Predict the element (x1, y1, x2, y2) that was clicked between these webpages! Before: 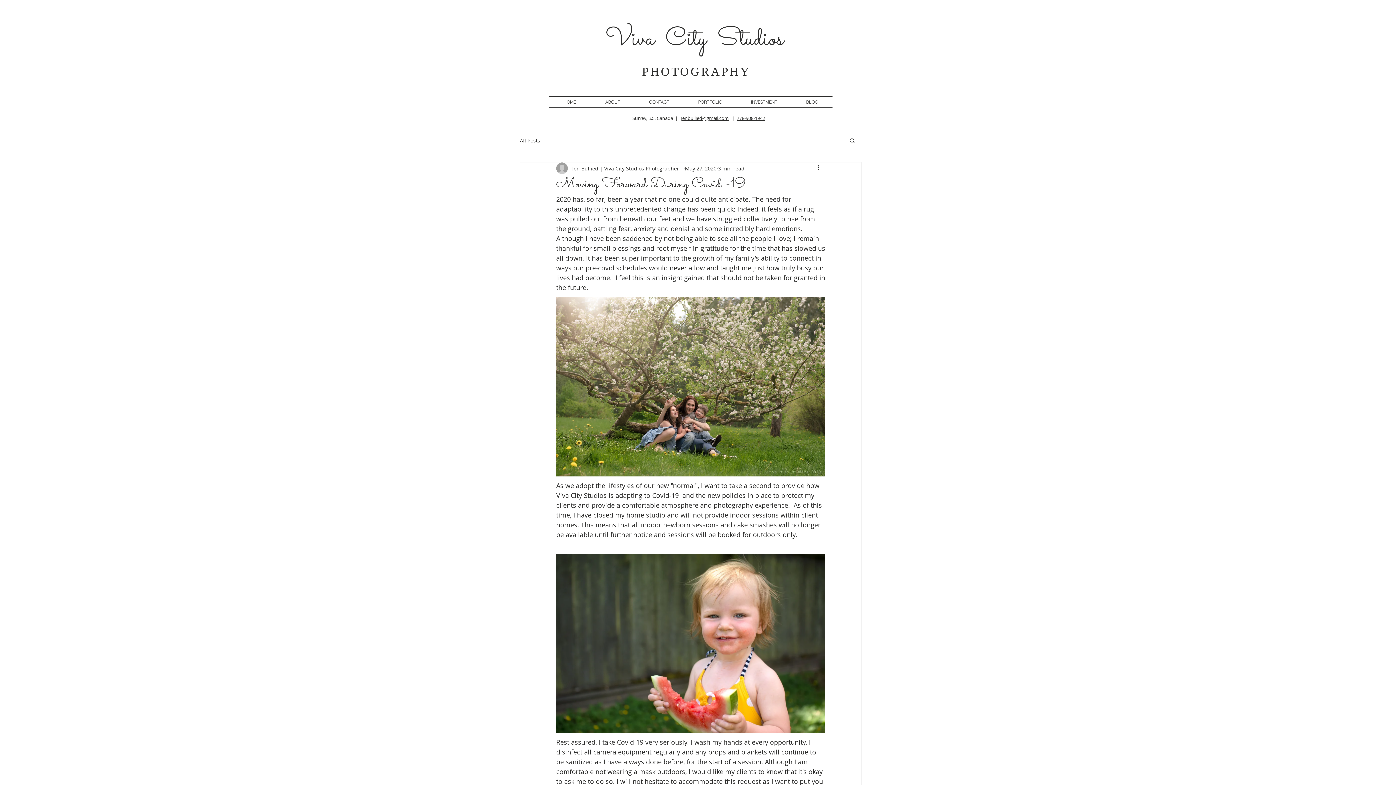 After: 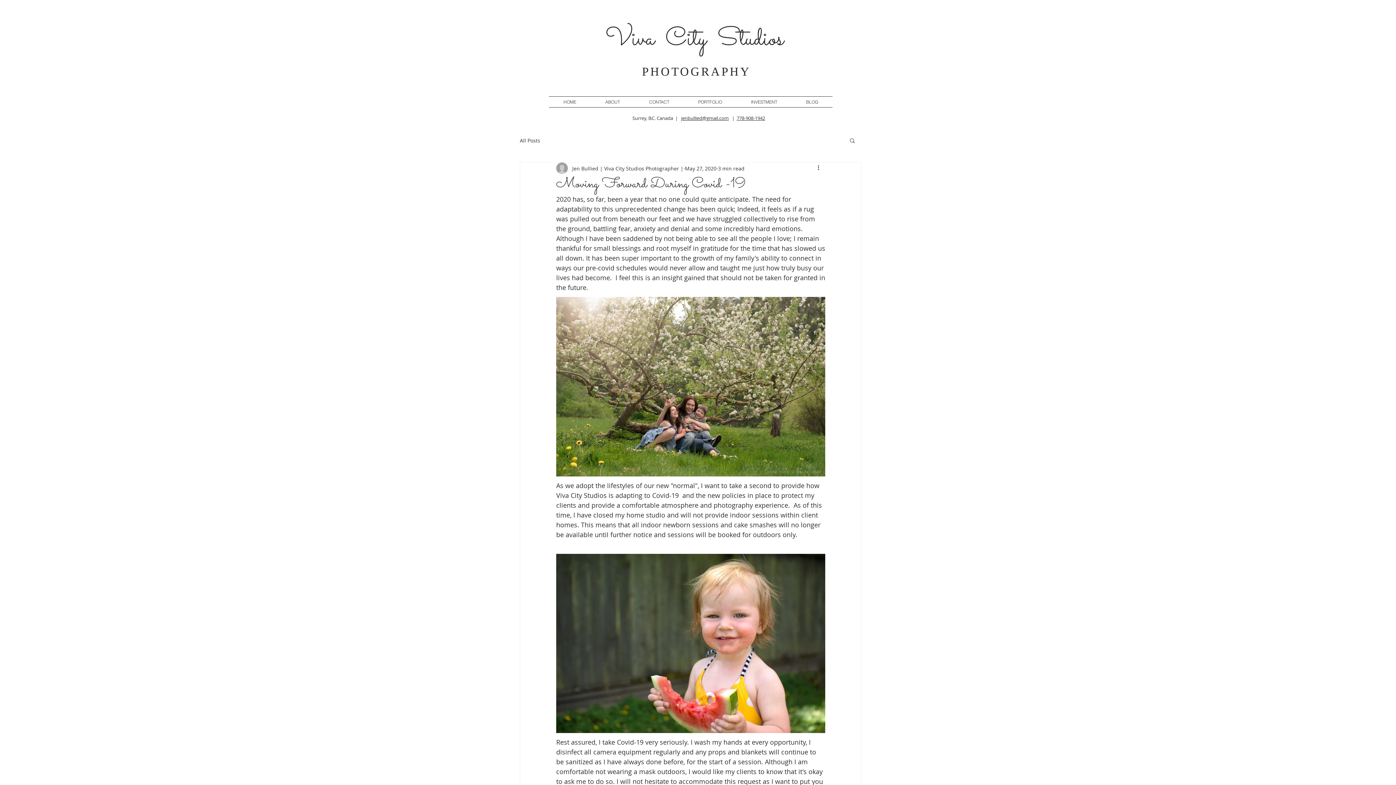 Action: label: Search bbox: (849, 137, 856, 143)